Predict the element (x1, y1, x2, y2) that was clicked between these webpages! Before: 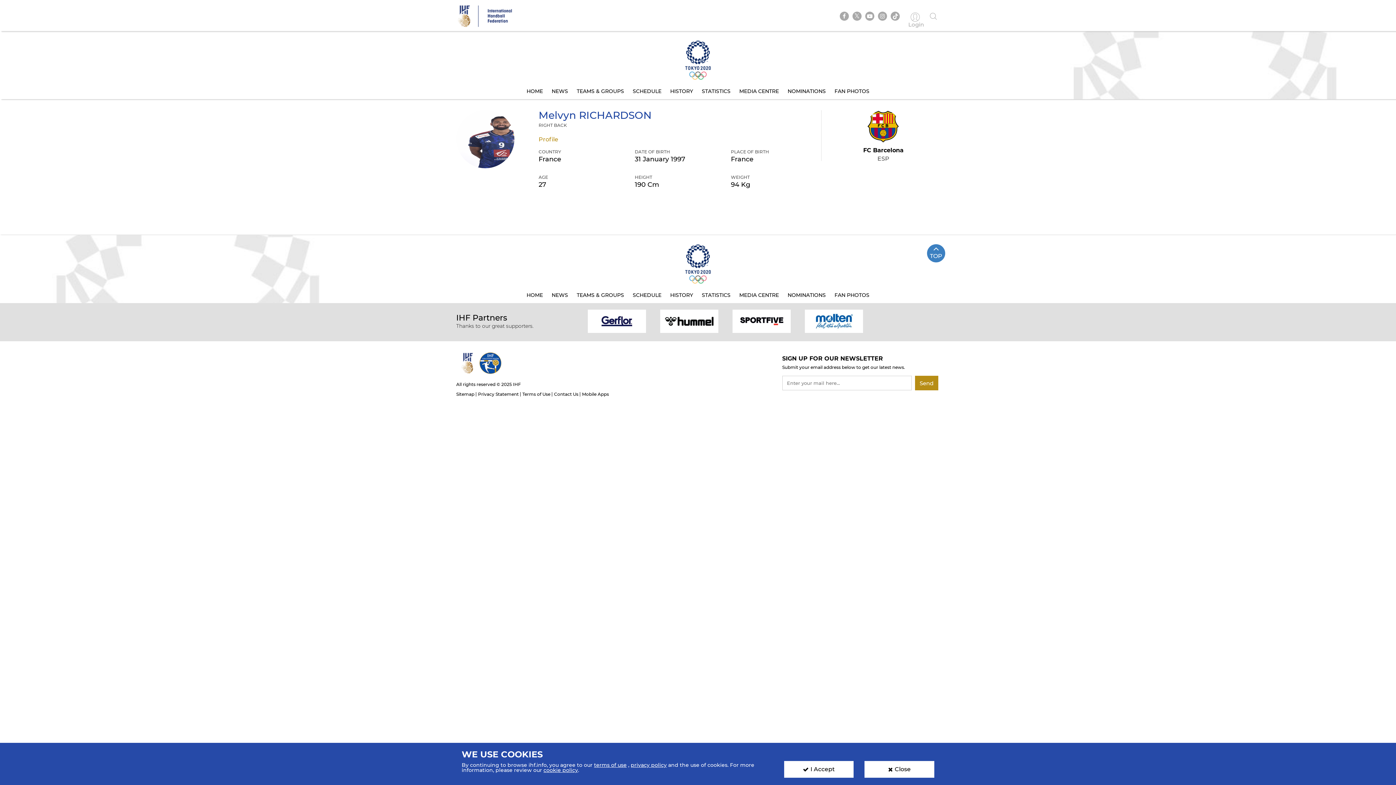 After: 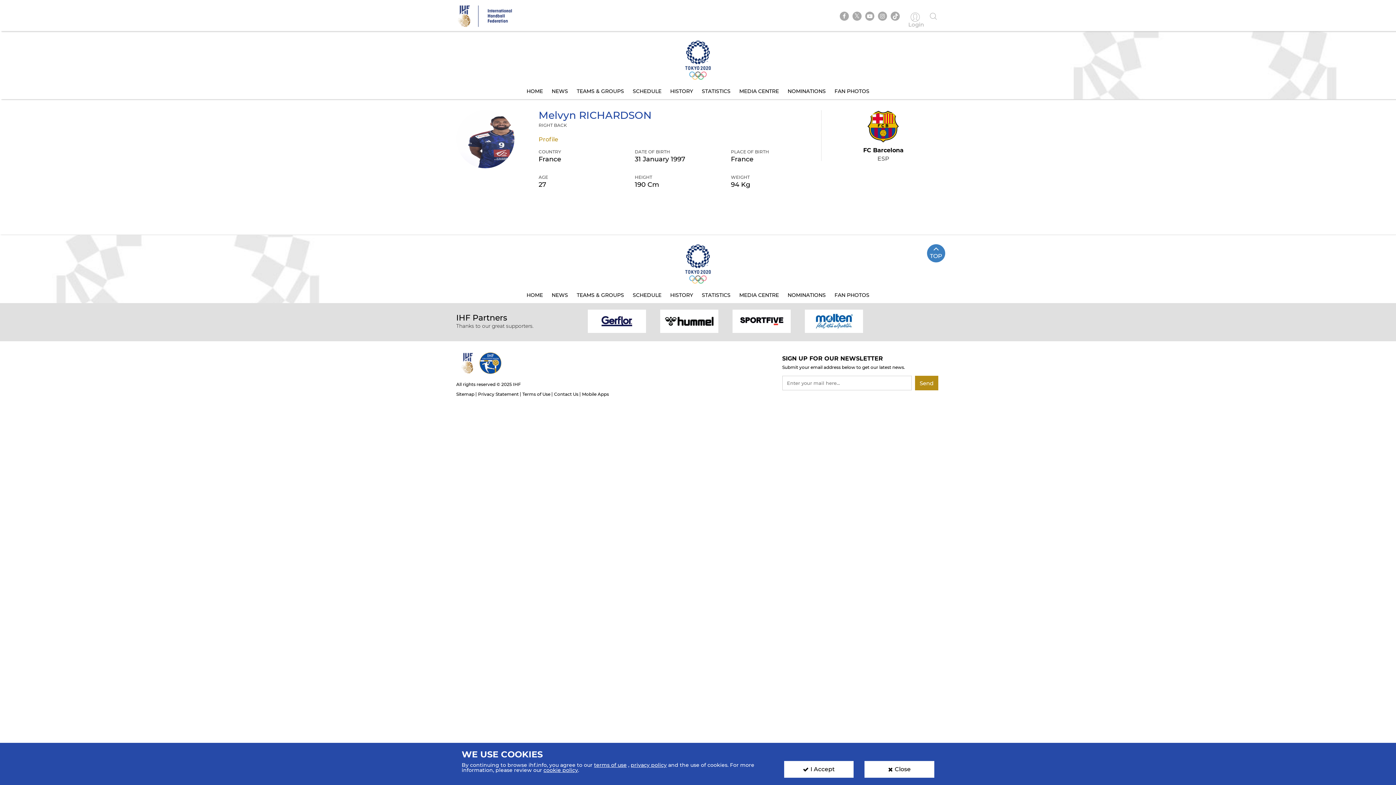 Action: bbox: (580, 308, 653, 332)